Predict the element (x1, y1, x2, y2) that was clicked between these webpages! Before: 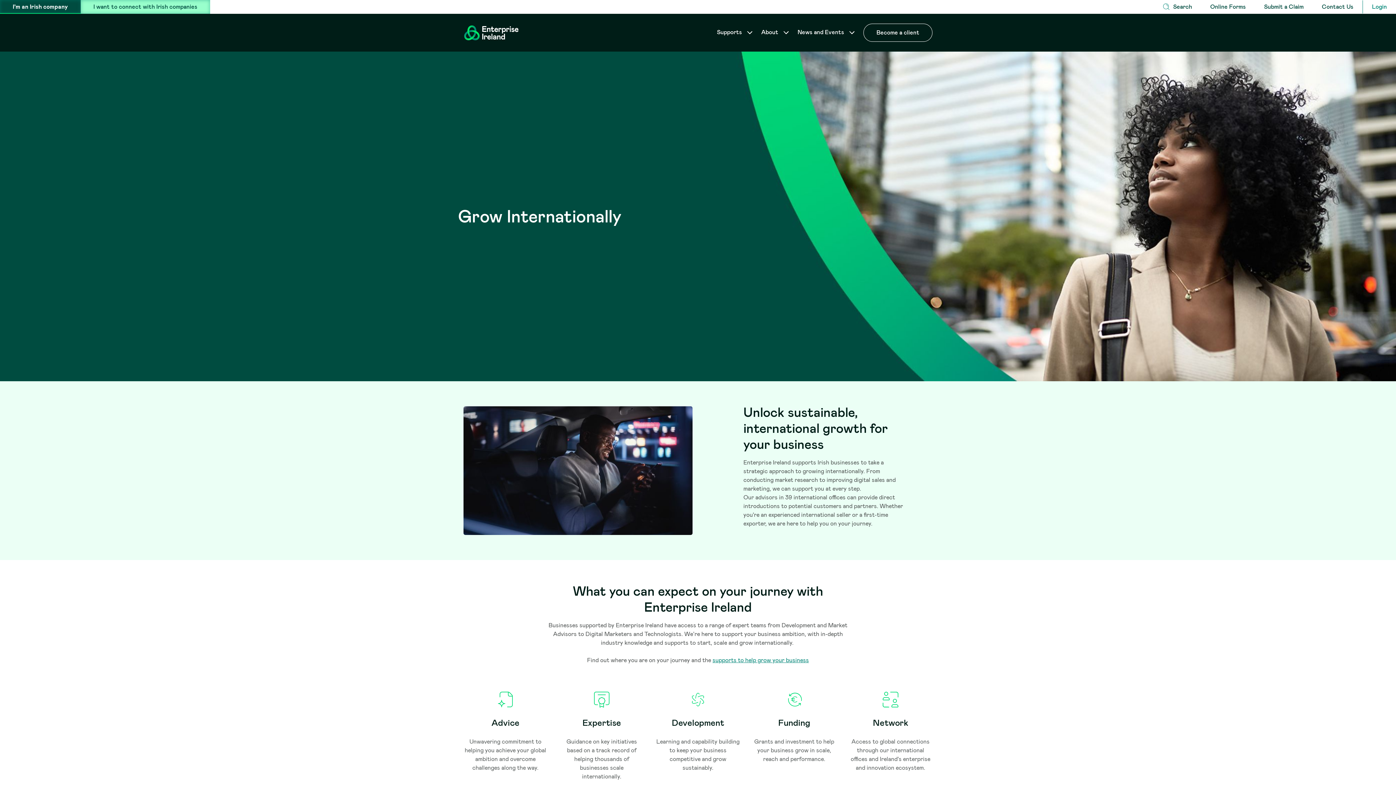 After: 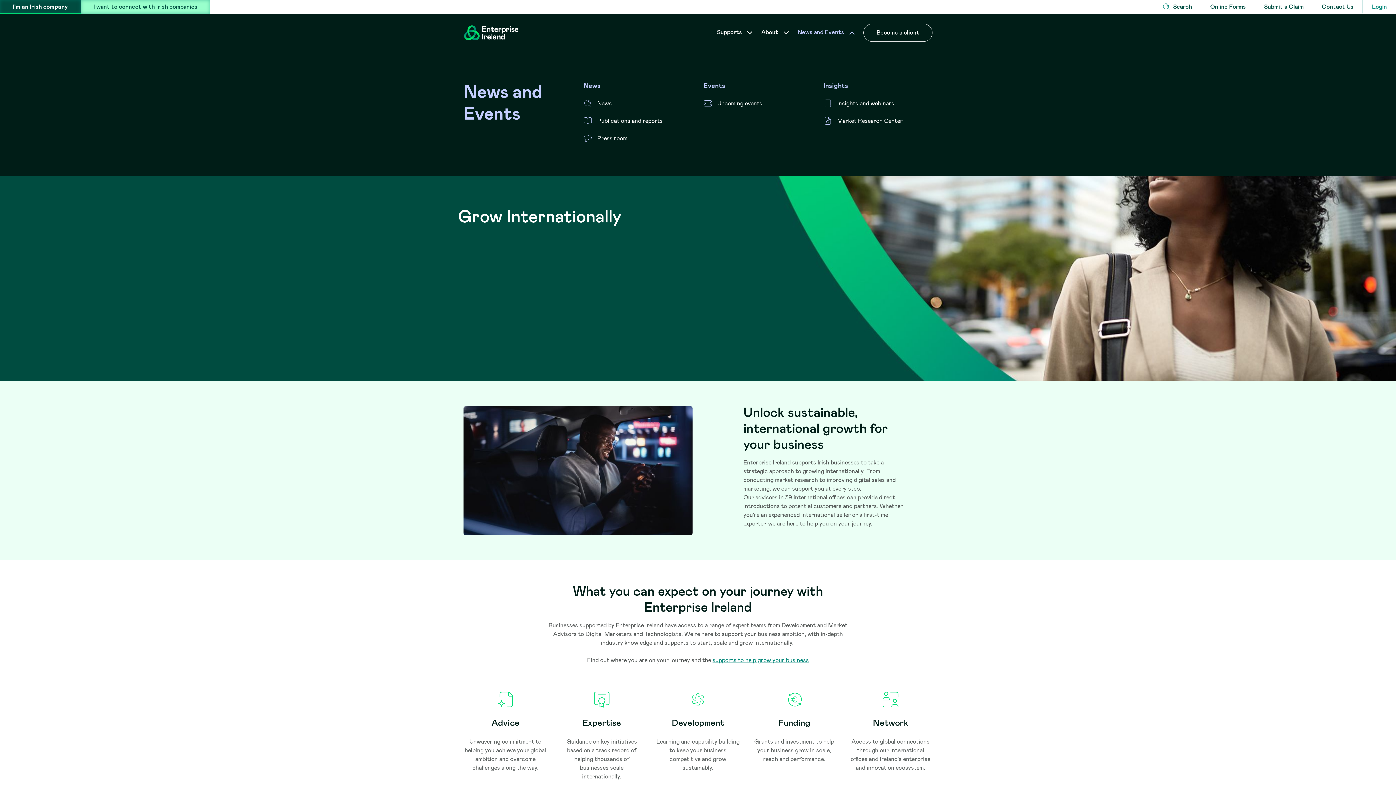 Action: label: News and Events  bbox: (797, 28, 856, 36)